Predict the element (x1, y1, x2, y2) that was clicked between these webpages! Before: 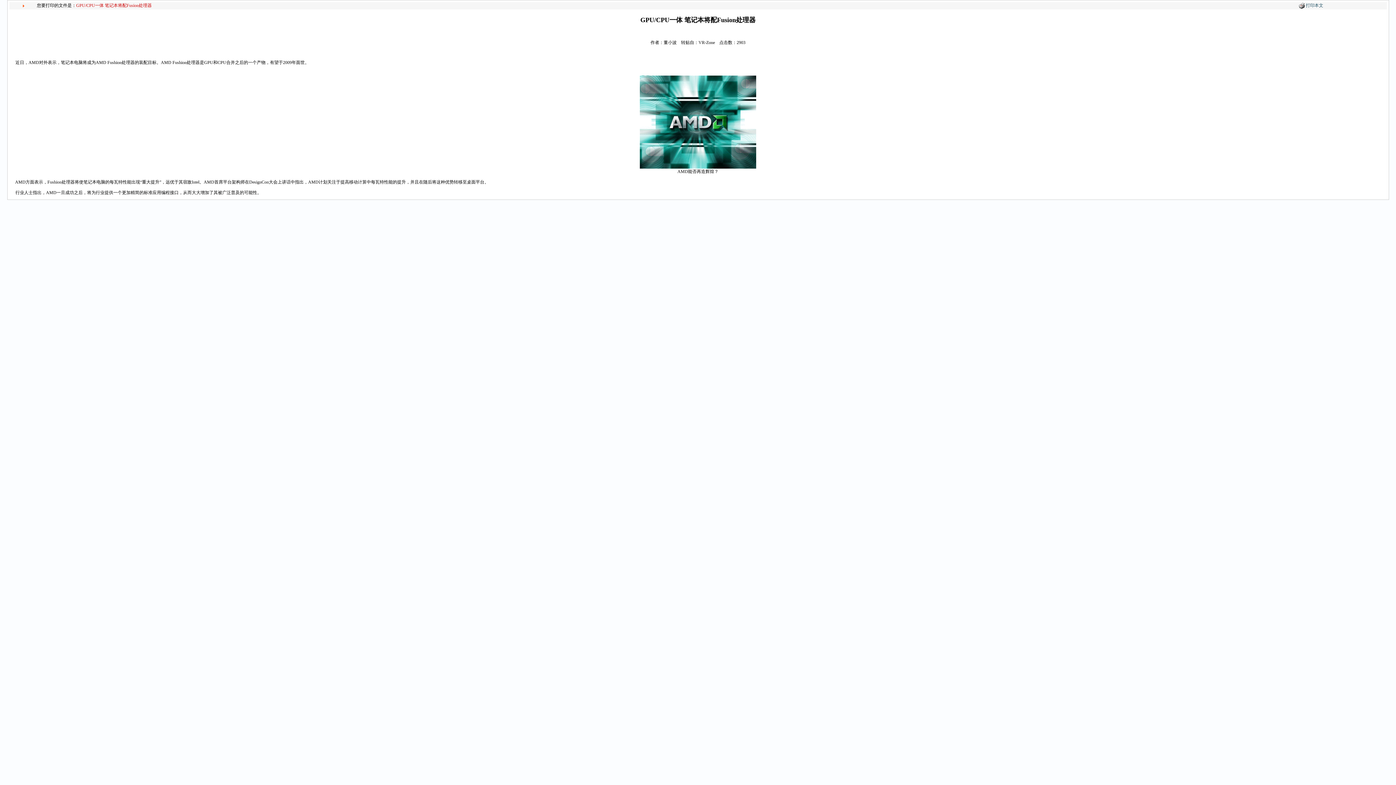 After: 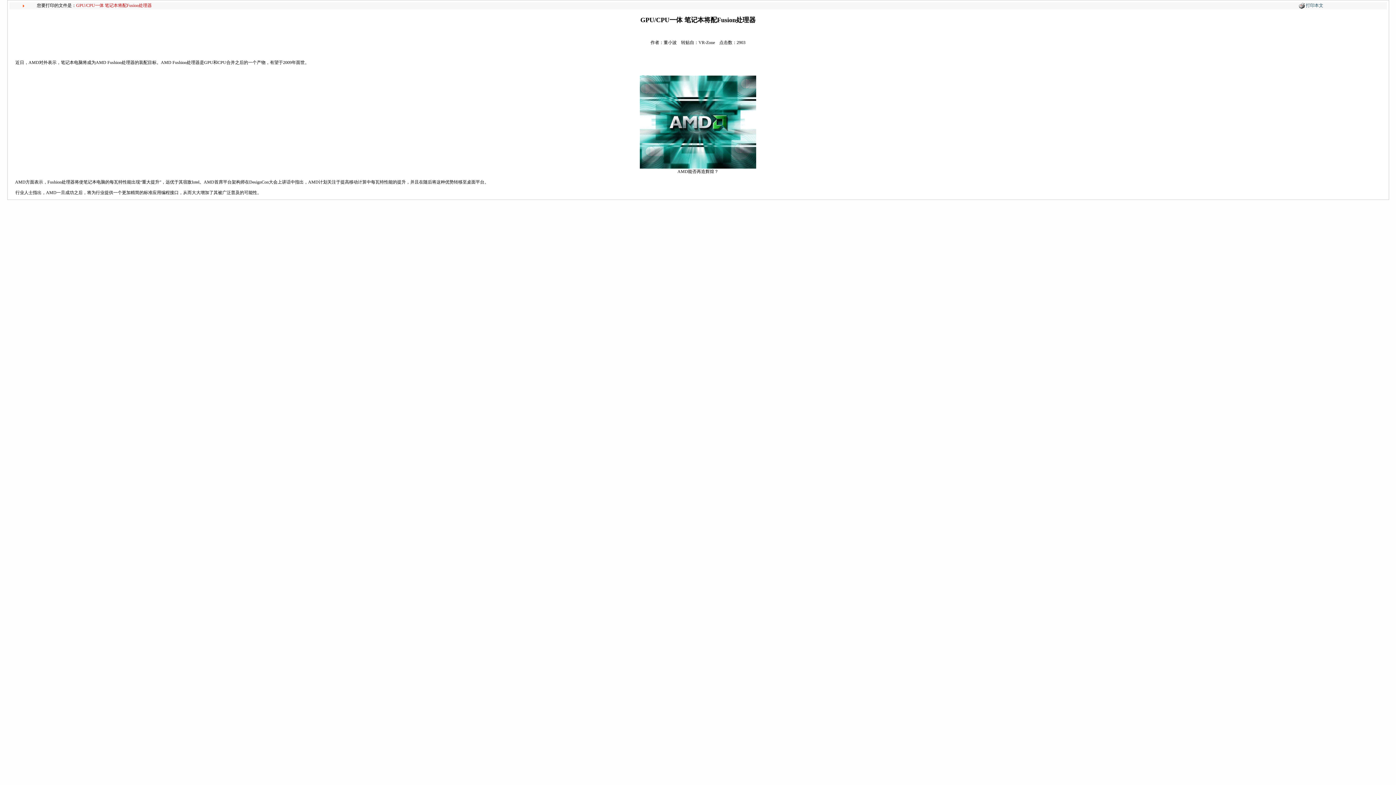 Action: bbox: (1299, 2, 1305, 8)